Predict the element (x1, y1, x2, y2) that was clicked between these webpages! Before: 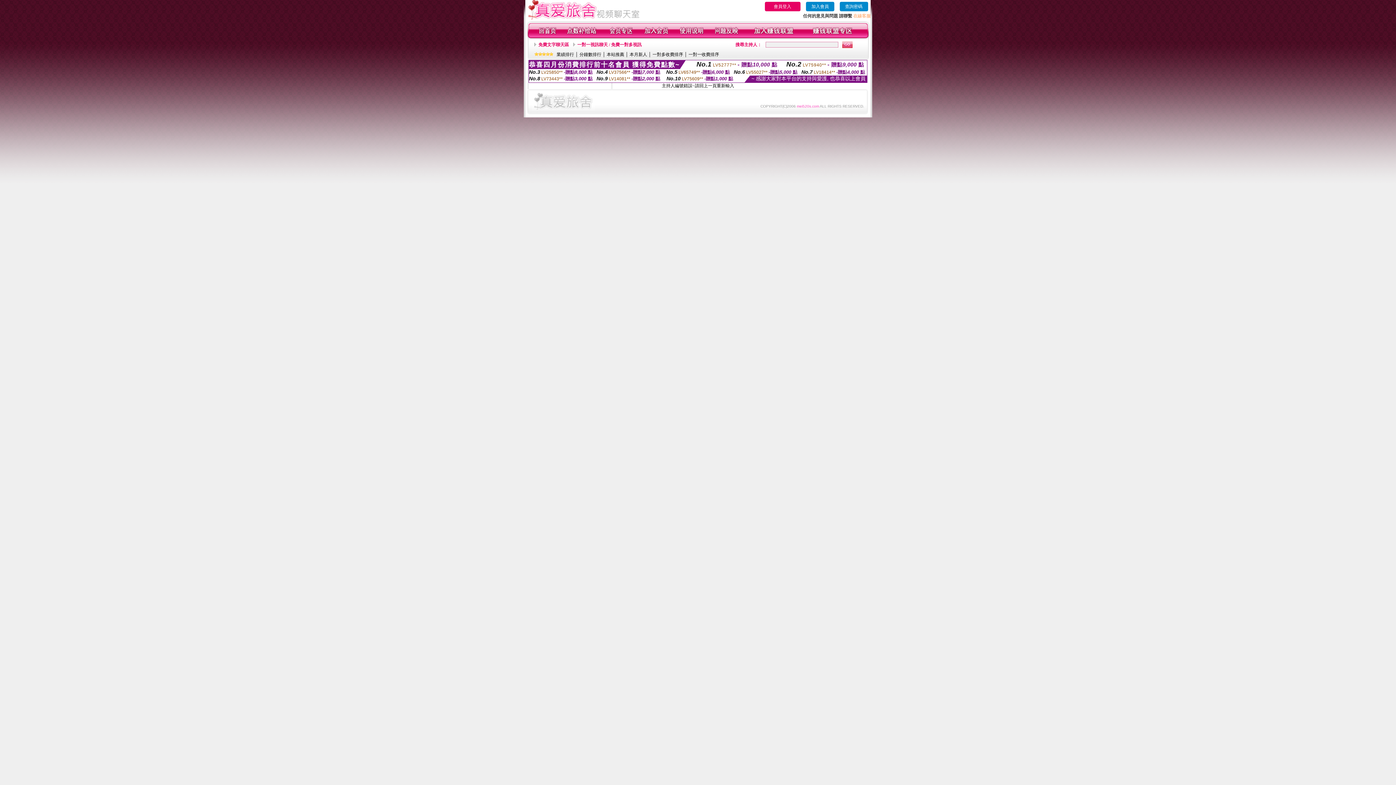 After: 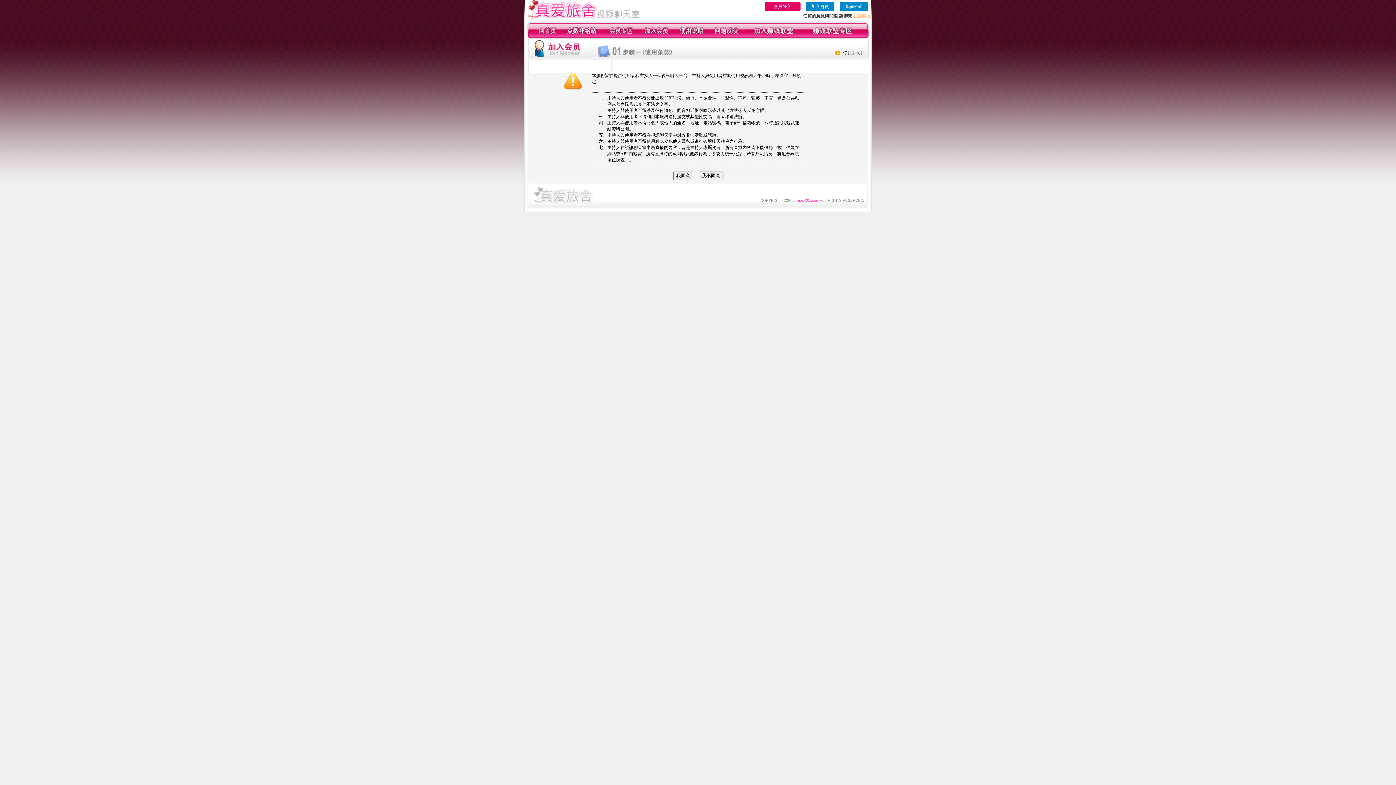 Action: bbox: (806, 1, 834, 11) label: 加入會員